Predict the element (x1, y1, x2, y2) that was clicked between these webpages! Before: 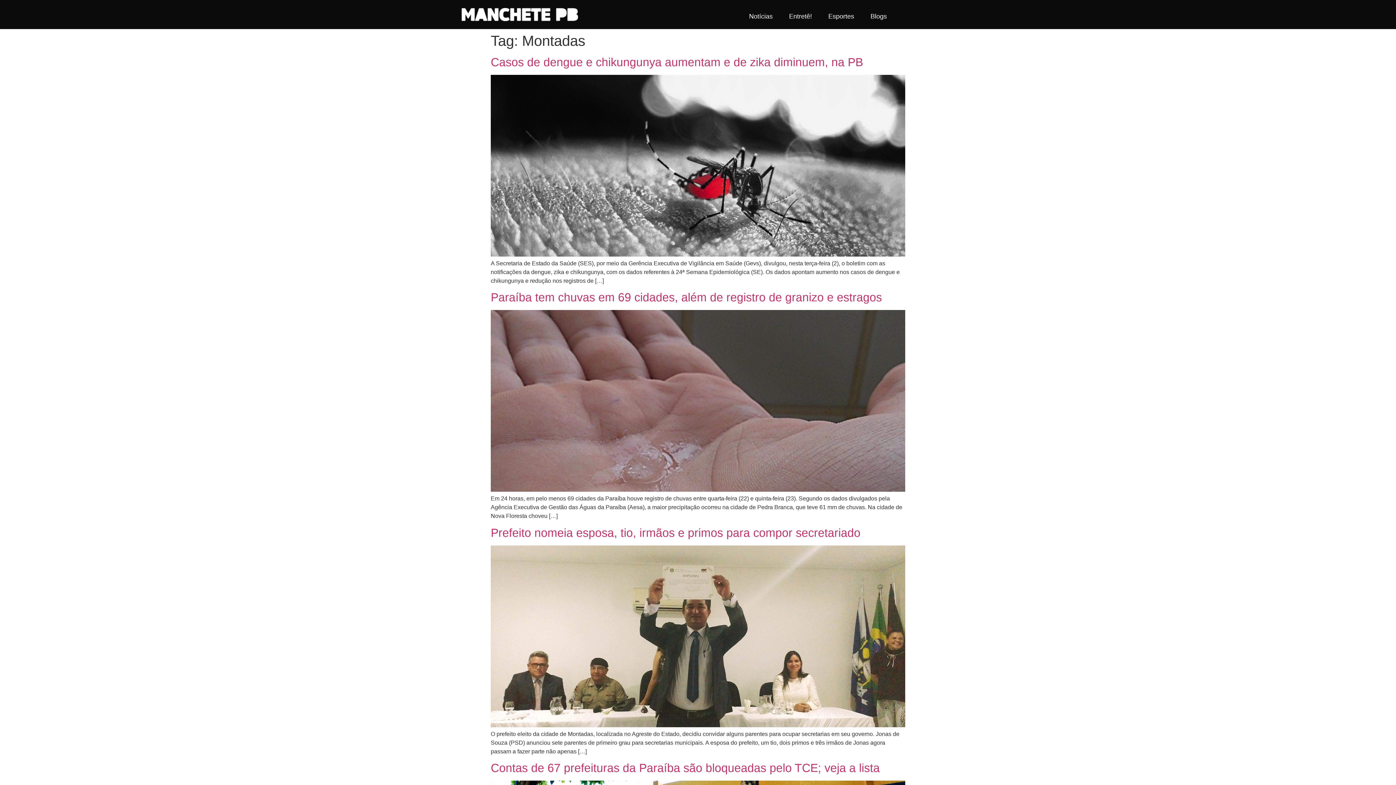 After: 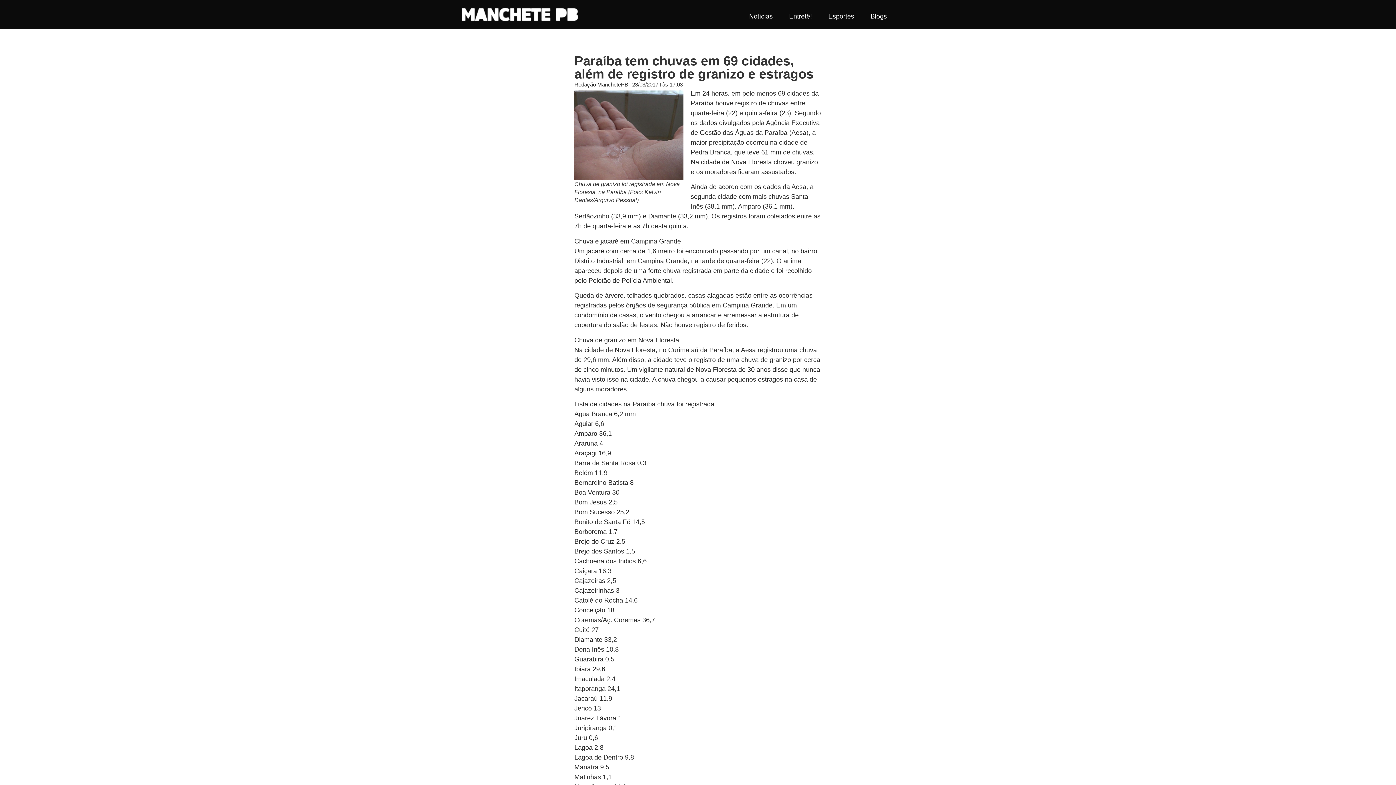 Action: bbox: (490, 487, 905, 493)